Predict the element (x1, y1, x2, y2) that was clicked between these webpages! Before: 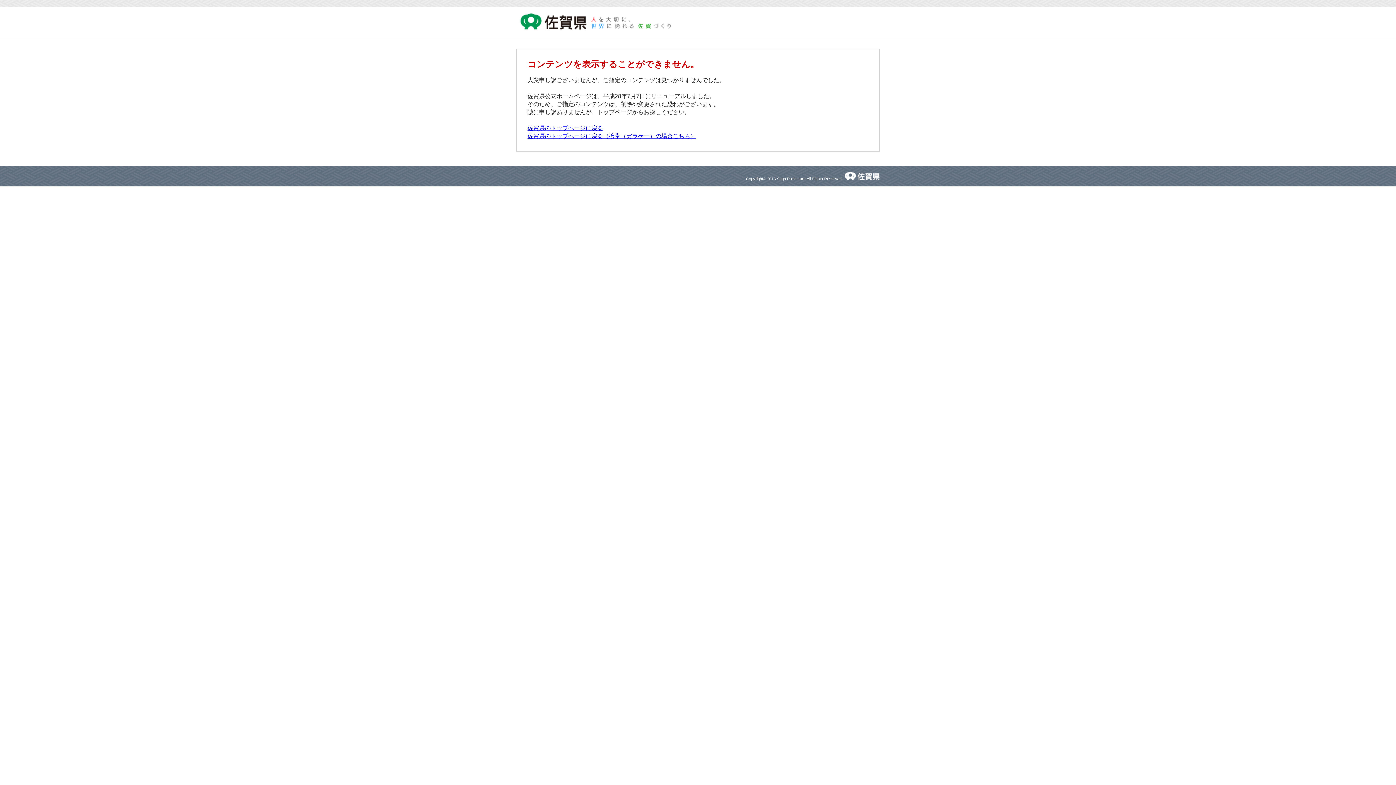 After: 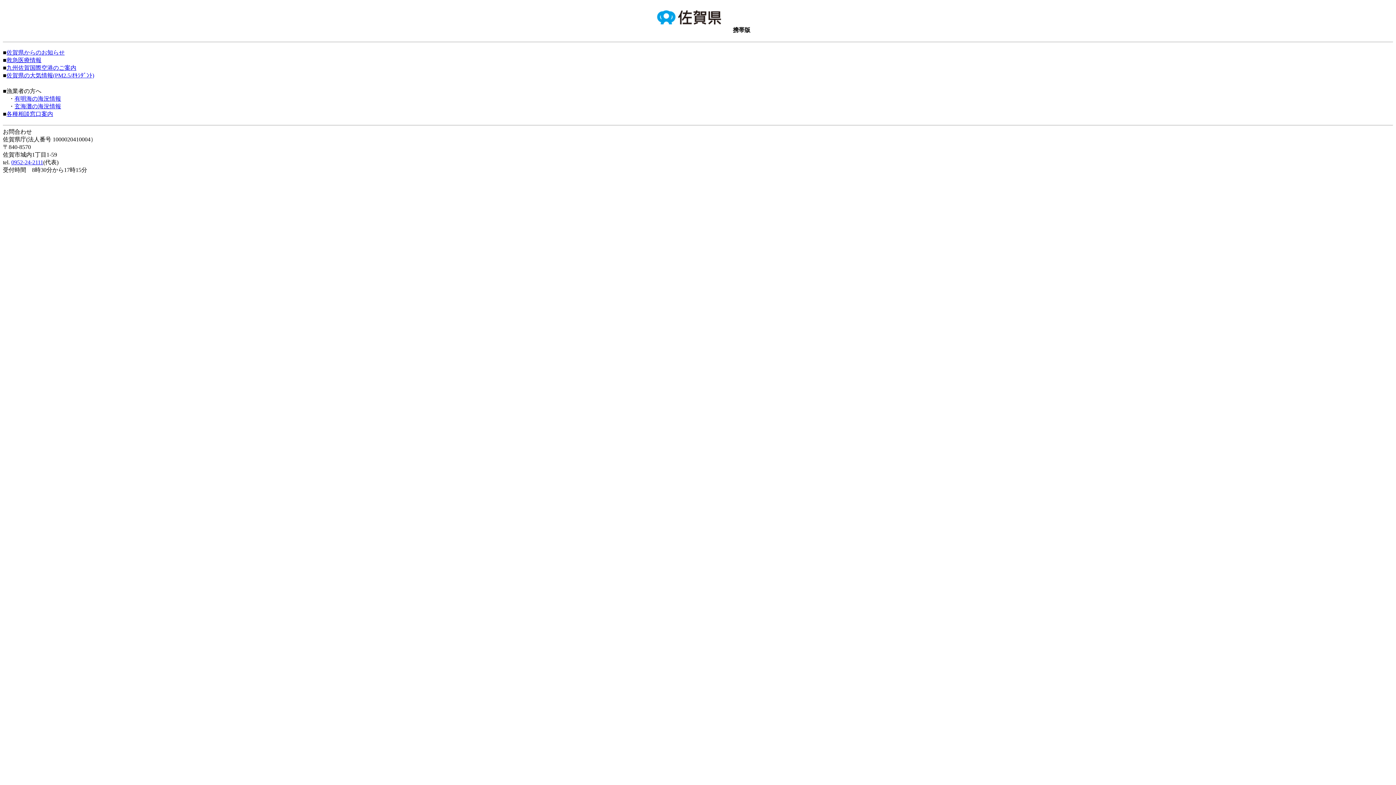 Action: bbox: (527, 133, 696, 139) label: 佐賀県のトップページに戻る（携帯（ガラケー）の場合こちら）